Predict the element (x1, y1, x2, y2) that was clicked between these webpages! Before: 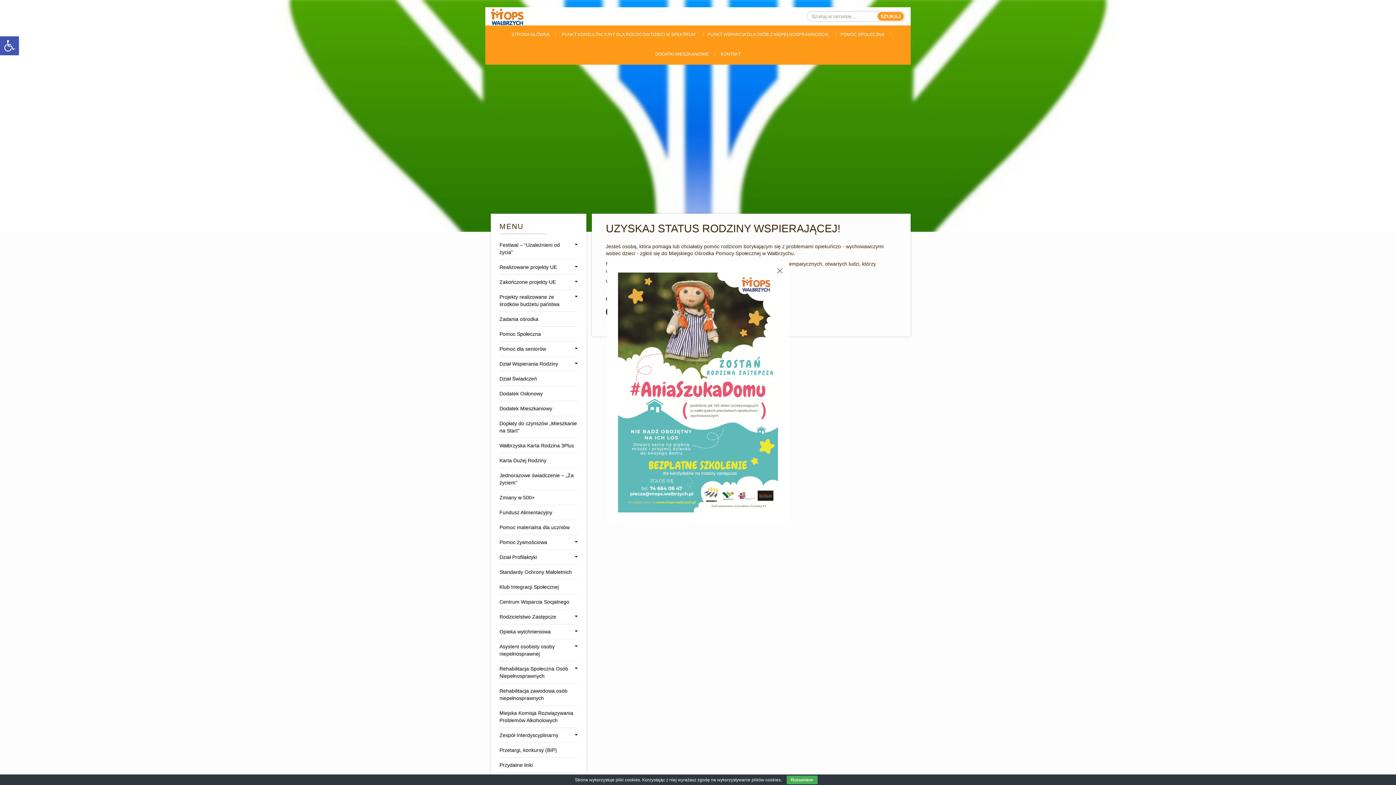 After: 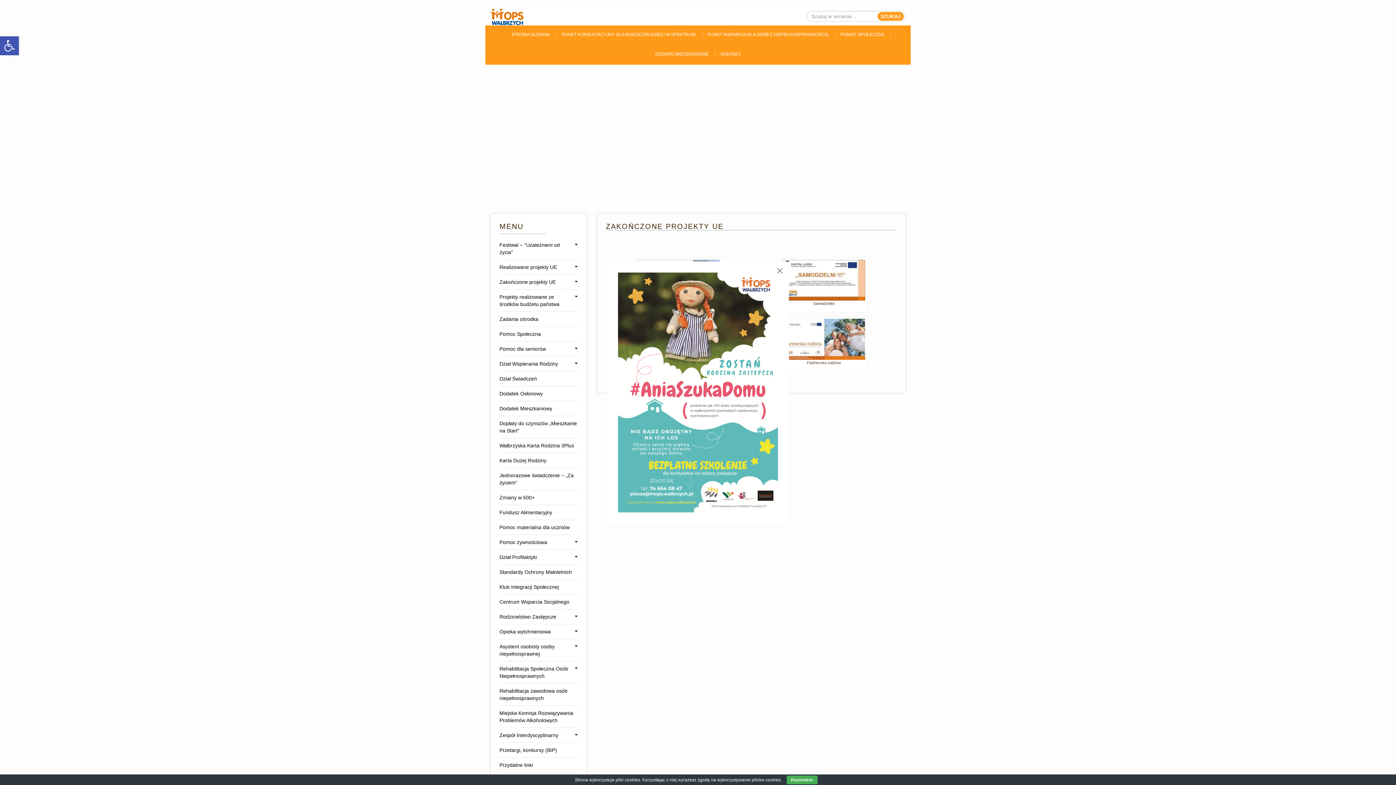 Action: label: Zakończone projekty UE bbox: (499, 274, 577, 289)